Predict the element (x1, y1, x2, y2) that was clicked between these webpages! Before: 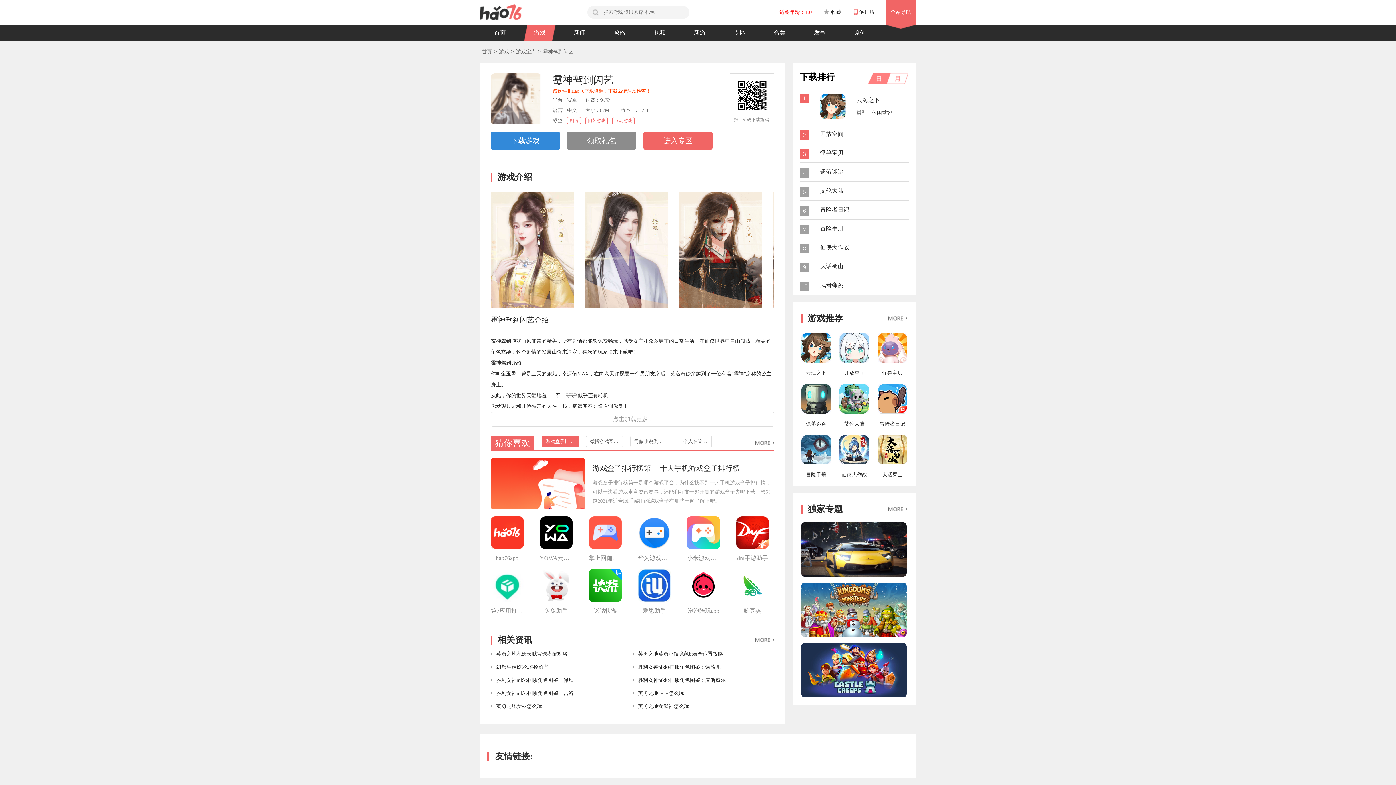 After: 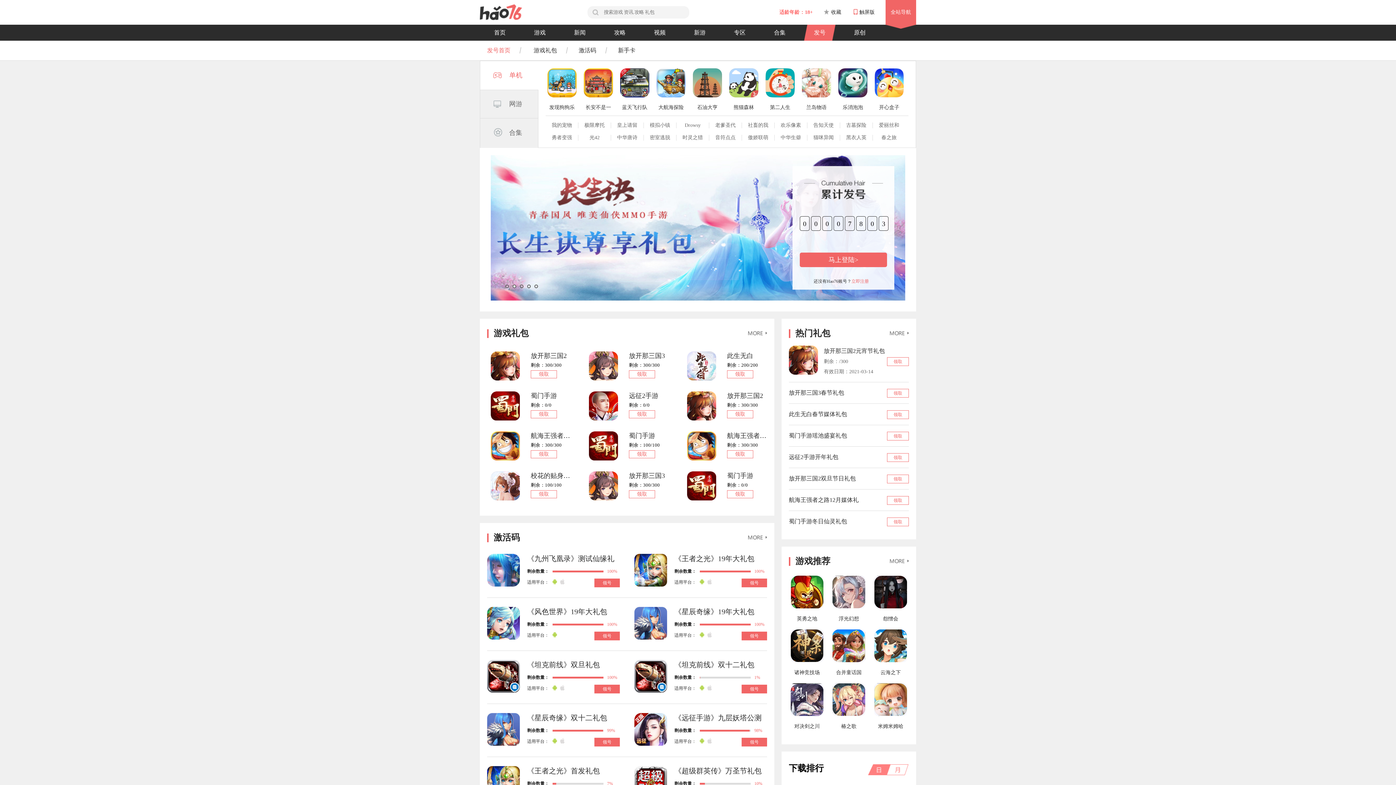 Action: label: 发号 bbox: (800, 24, 840, 40)